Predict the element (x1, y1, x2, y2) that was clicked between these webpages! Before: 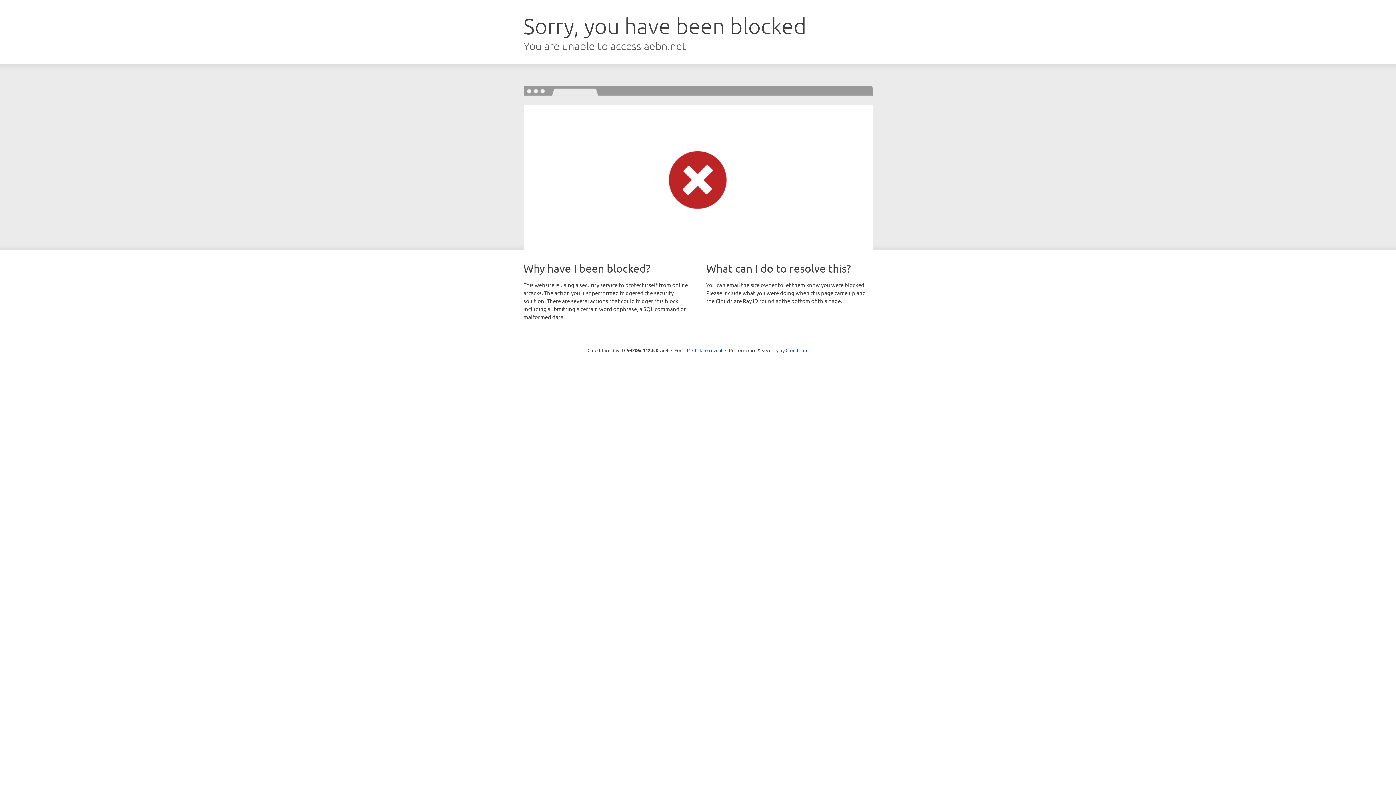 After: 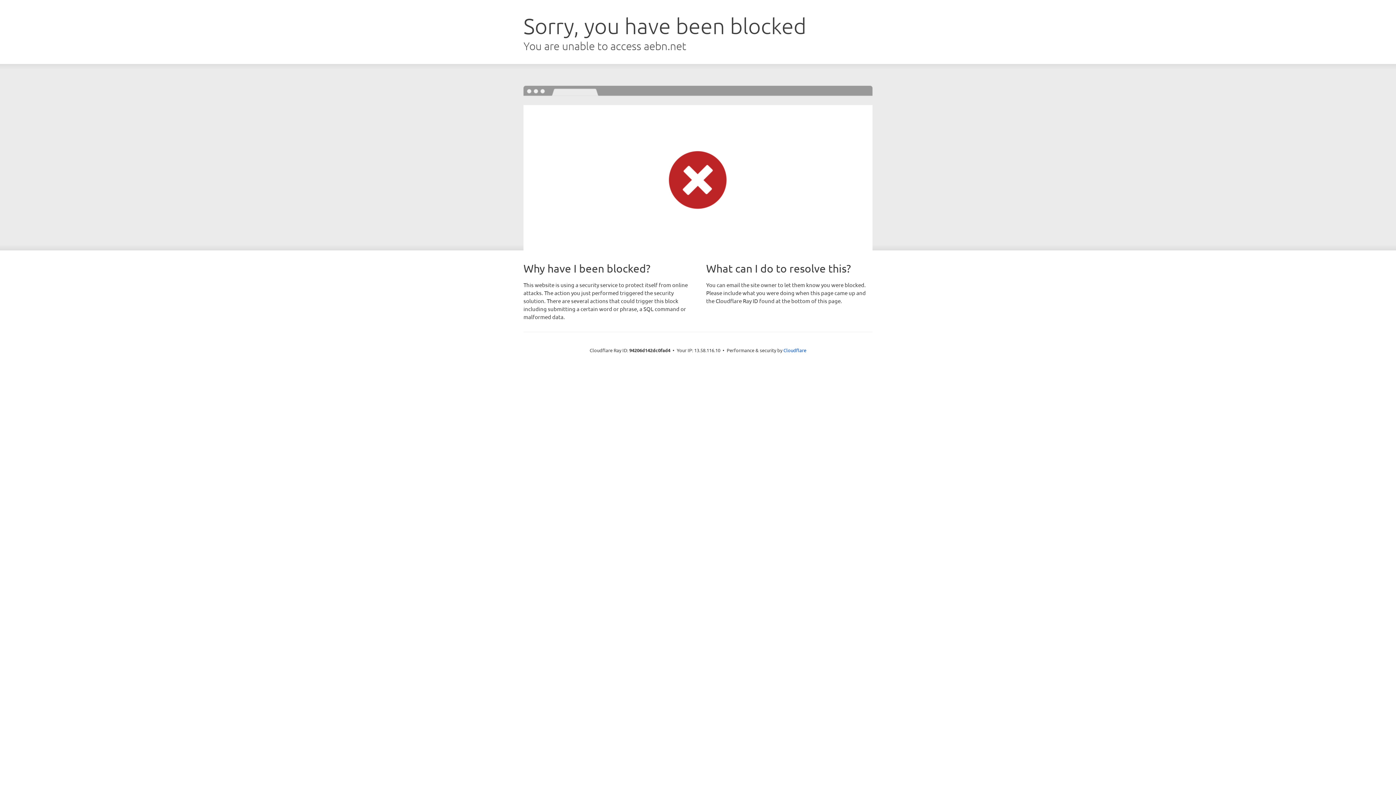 Action: bbox: (692, 346, 722, 353) label: Click to reveal